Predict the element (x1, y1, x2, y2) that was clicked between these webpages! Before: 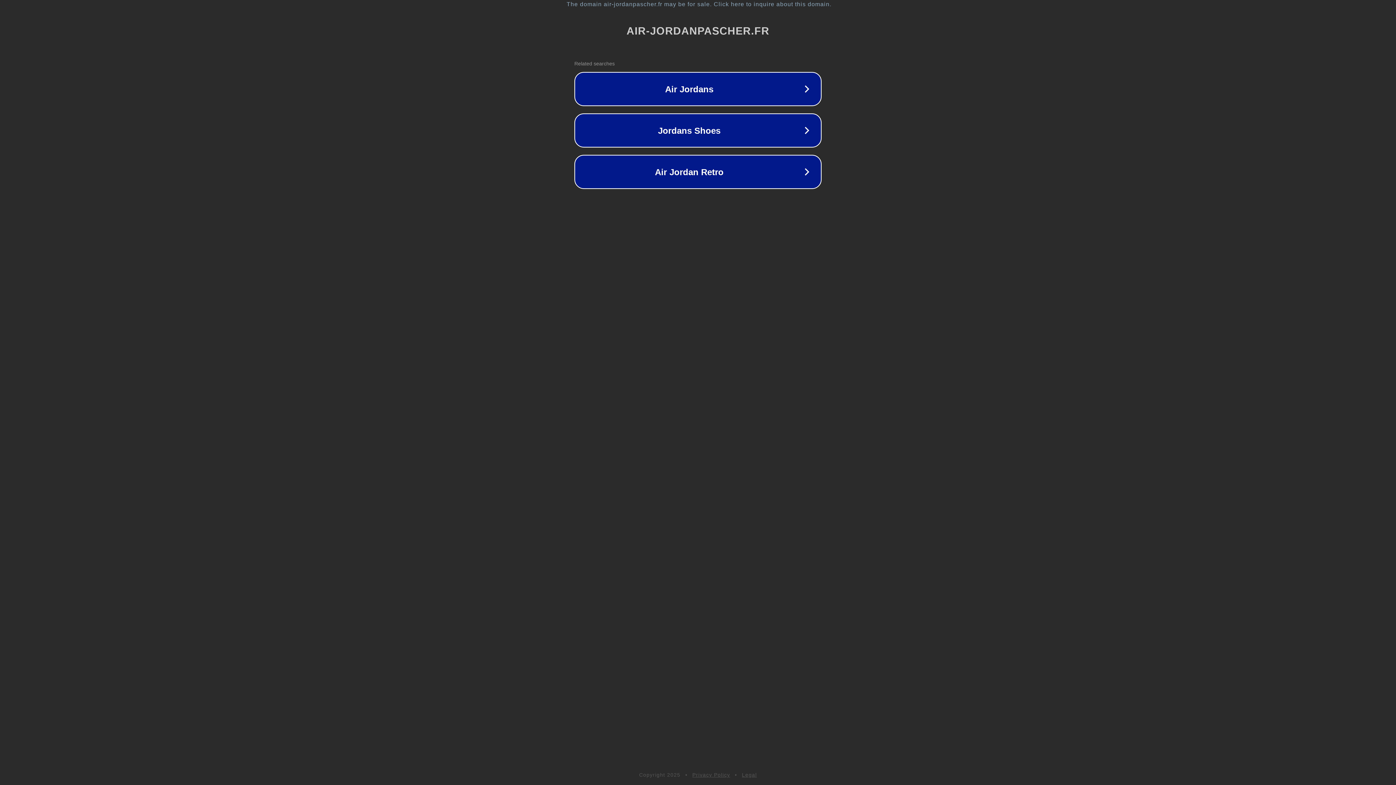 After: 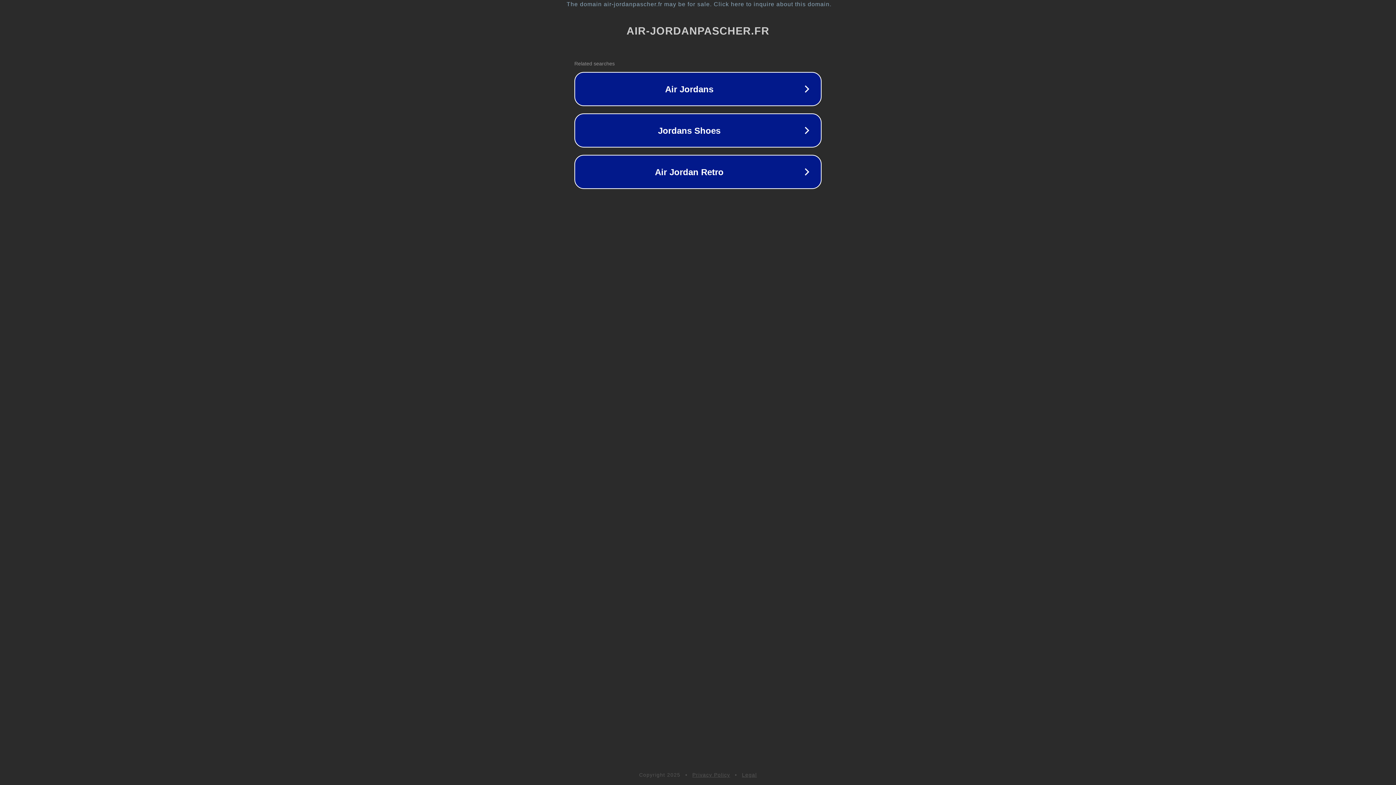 Action: bbox: (742, 772, 757, 778) label: Legal